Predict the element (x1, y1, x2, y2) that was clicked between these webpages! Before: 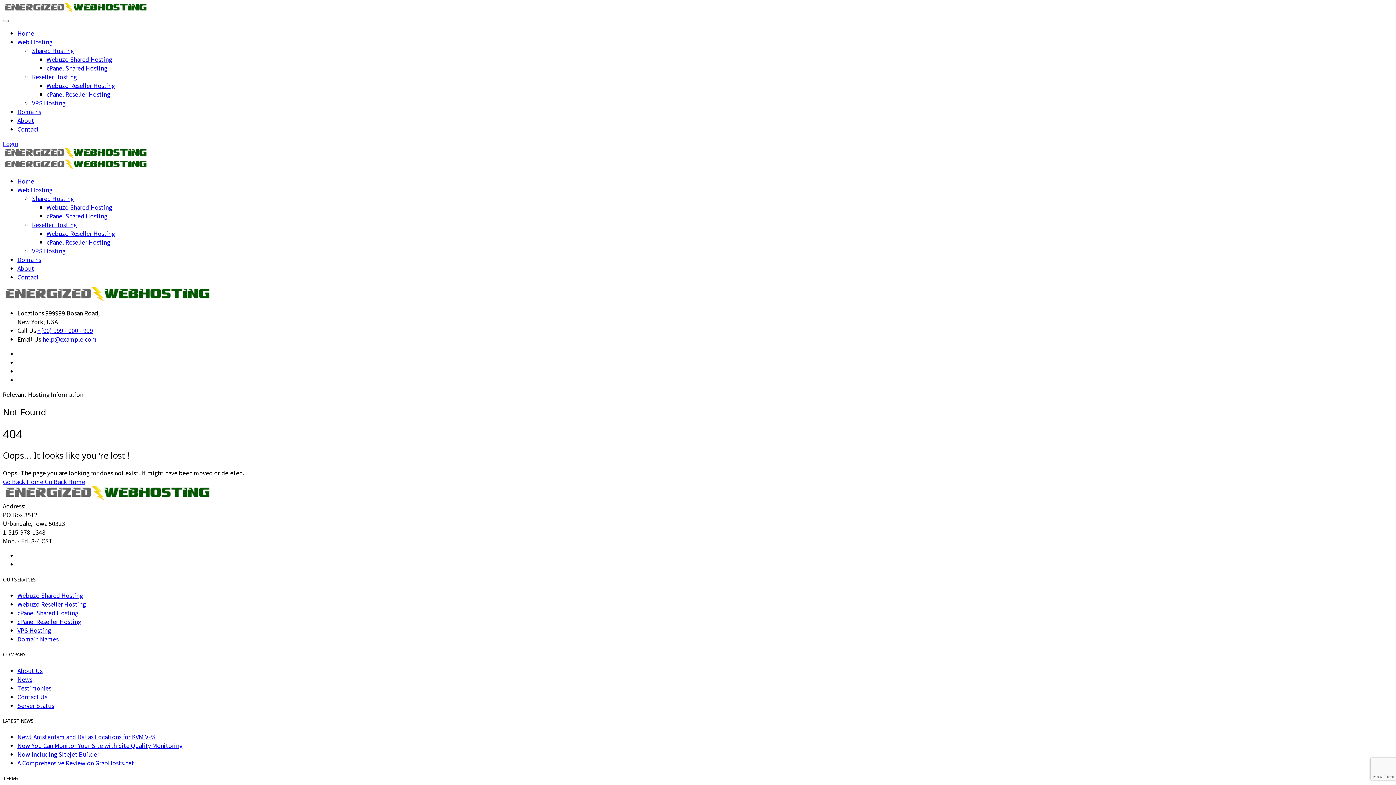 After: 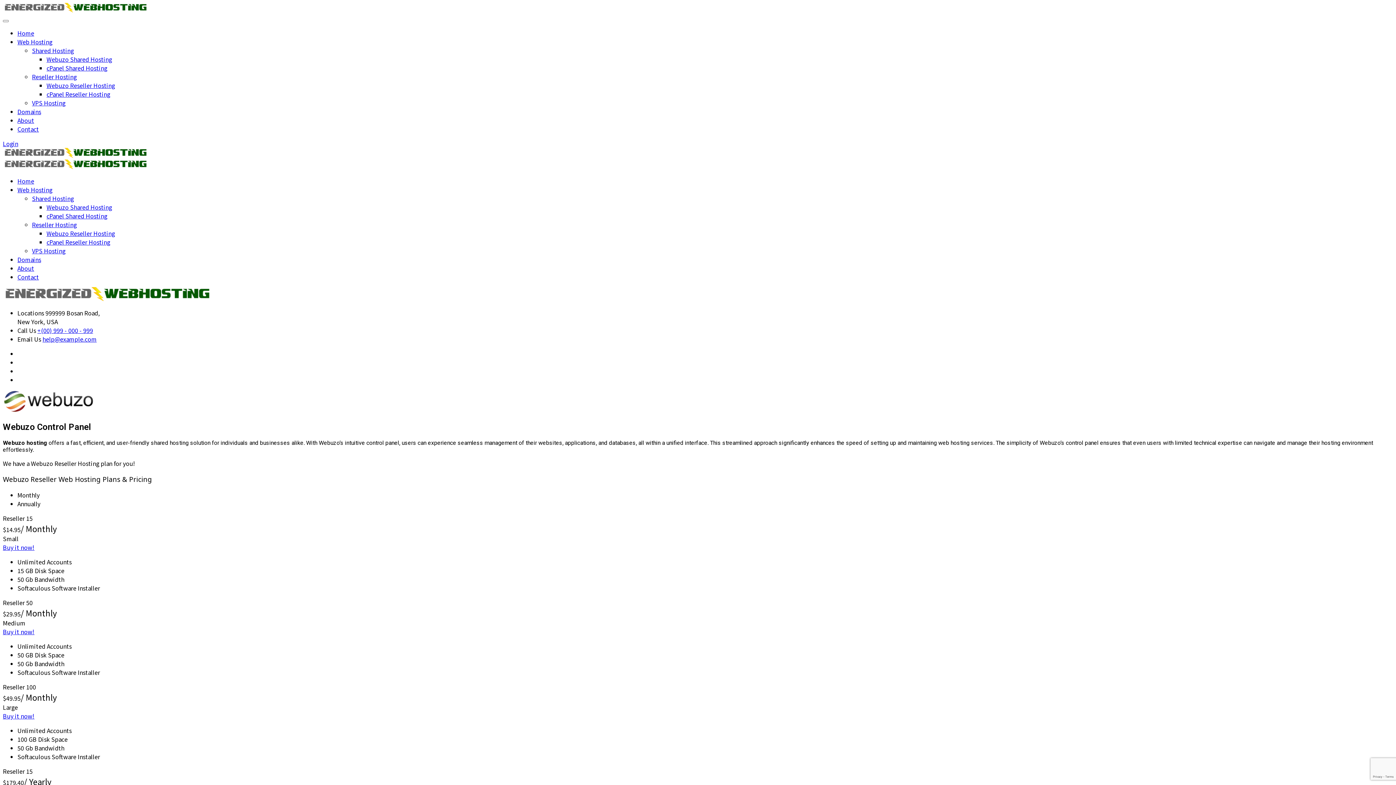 Action: label: Webuzo Reseller Hosting bbox: (46, 81, 114, 89)